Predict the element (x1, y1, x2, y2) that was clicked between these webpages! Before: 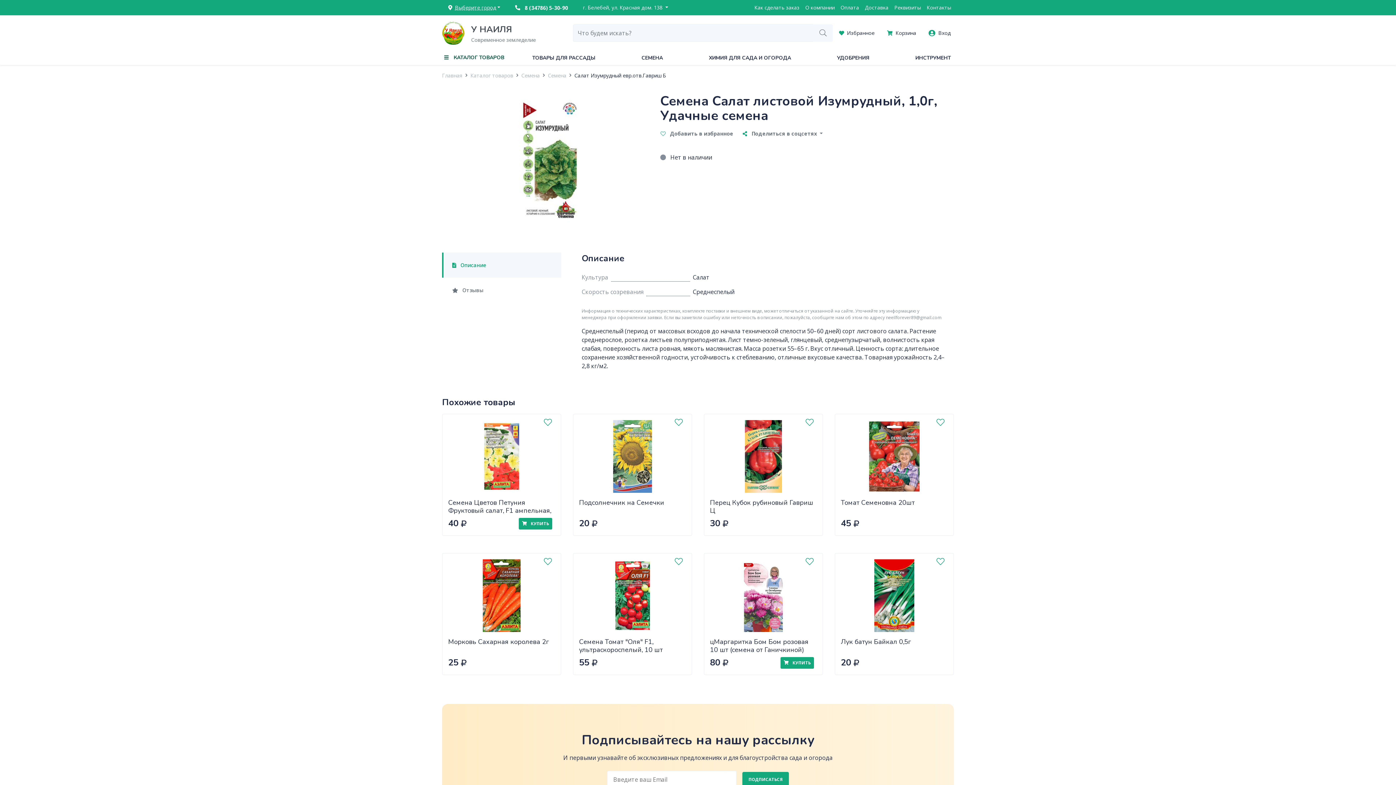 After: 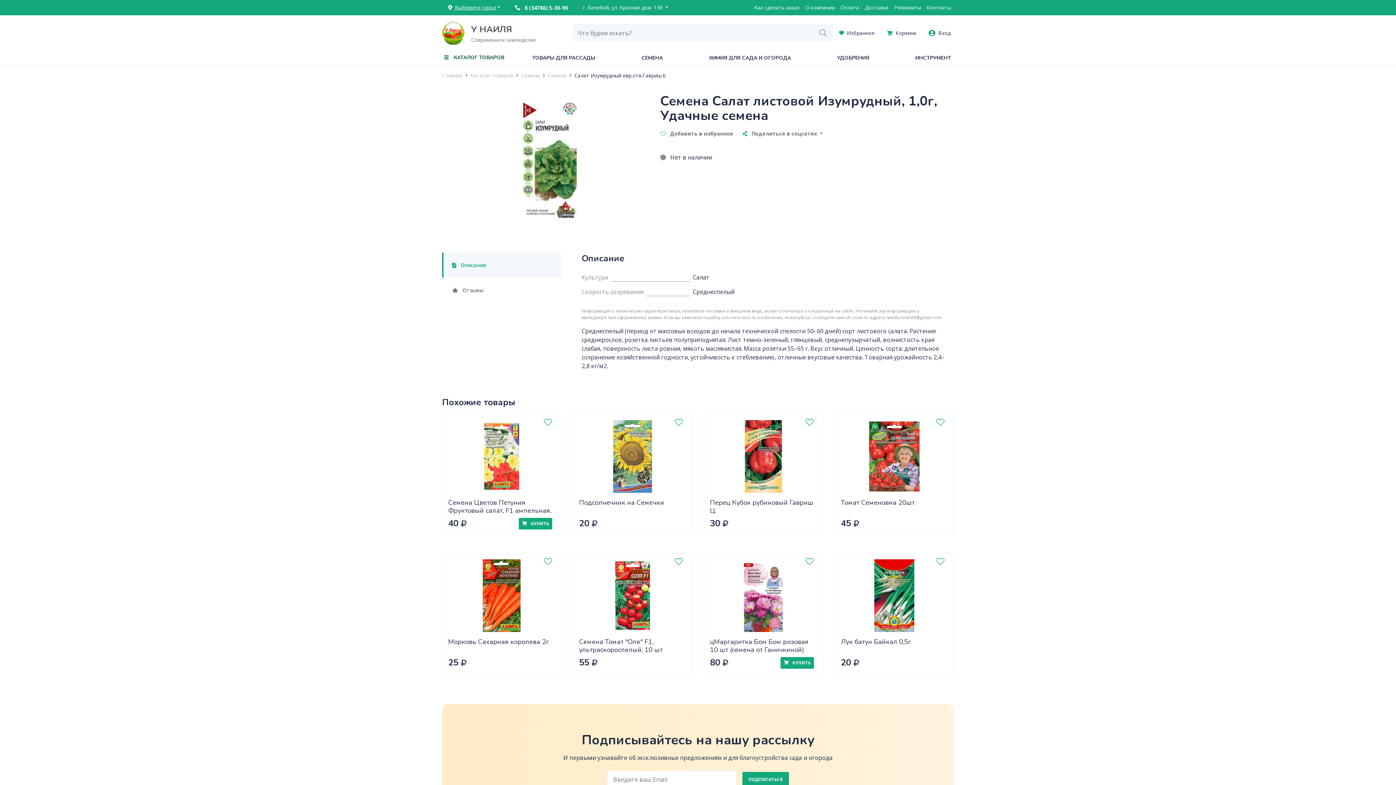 Action: label:  Описание bbox: (442, 252, 561, 277)